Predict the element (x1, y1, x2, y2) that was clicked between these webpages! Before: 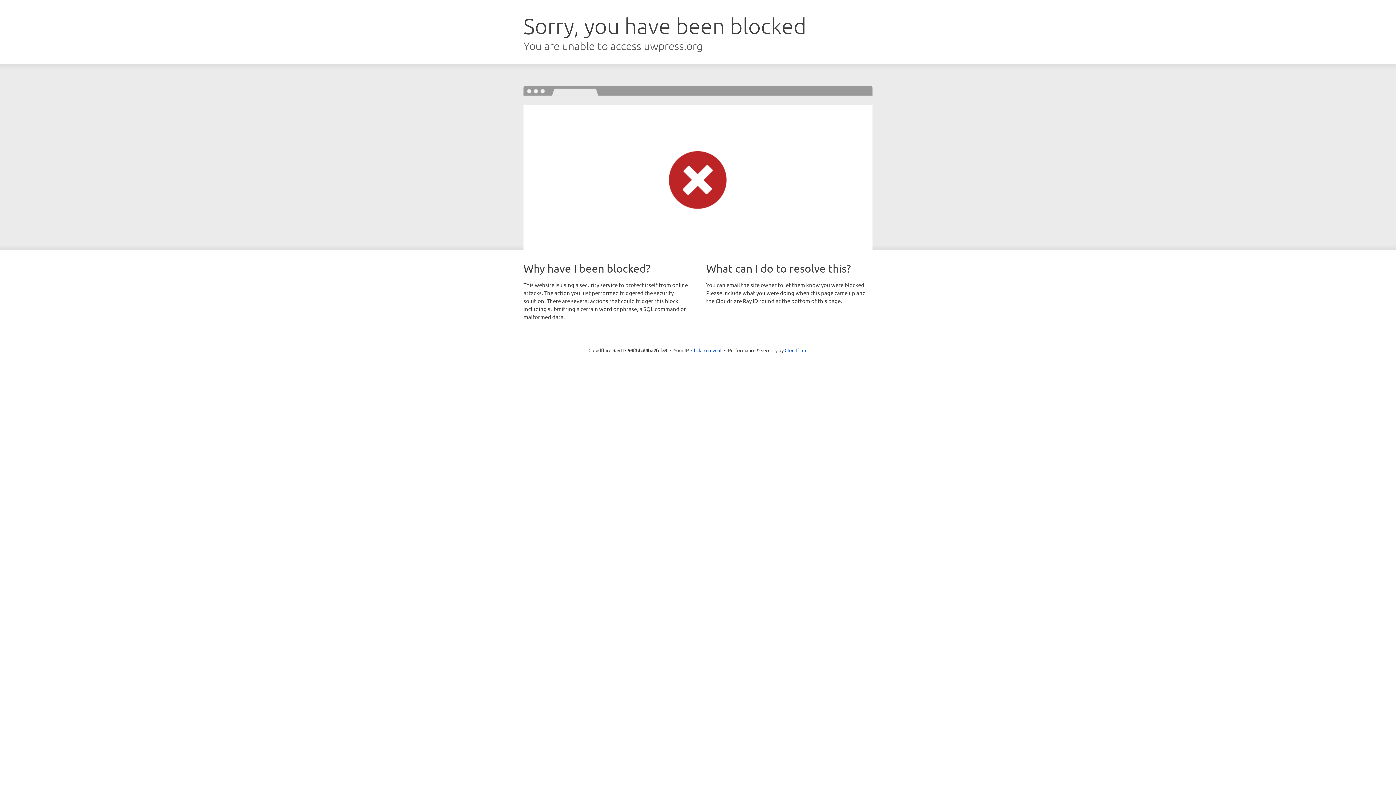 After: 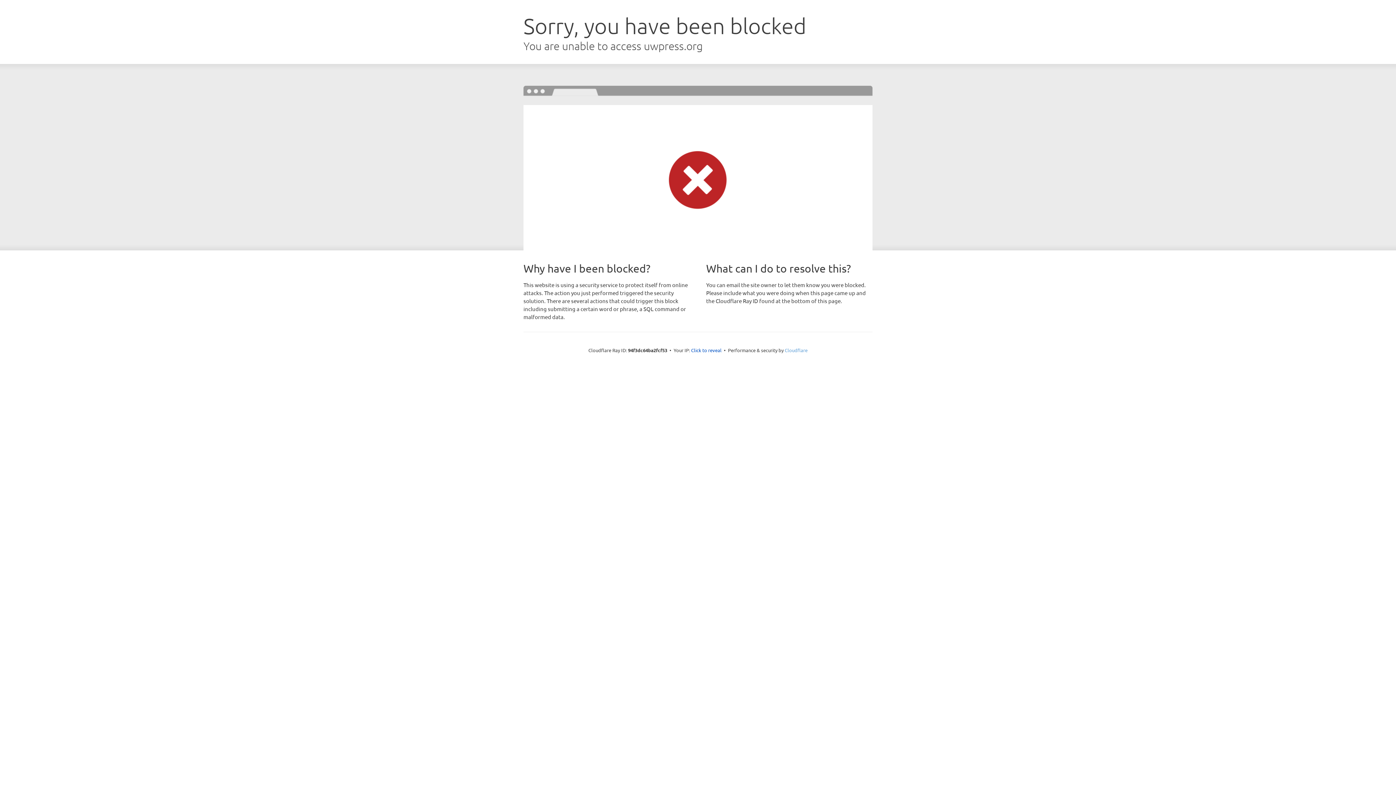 Action: label: Cloudflare bbox: (784, 347, 807, 353)